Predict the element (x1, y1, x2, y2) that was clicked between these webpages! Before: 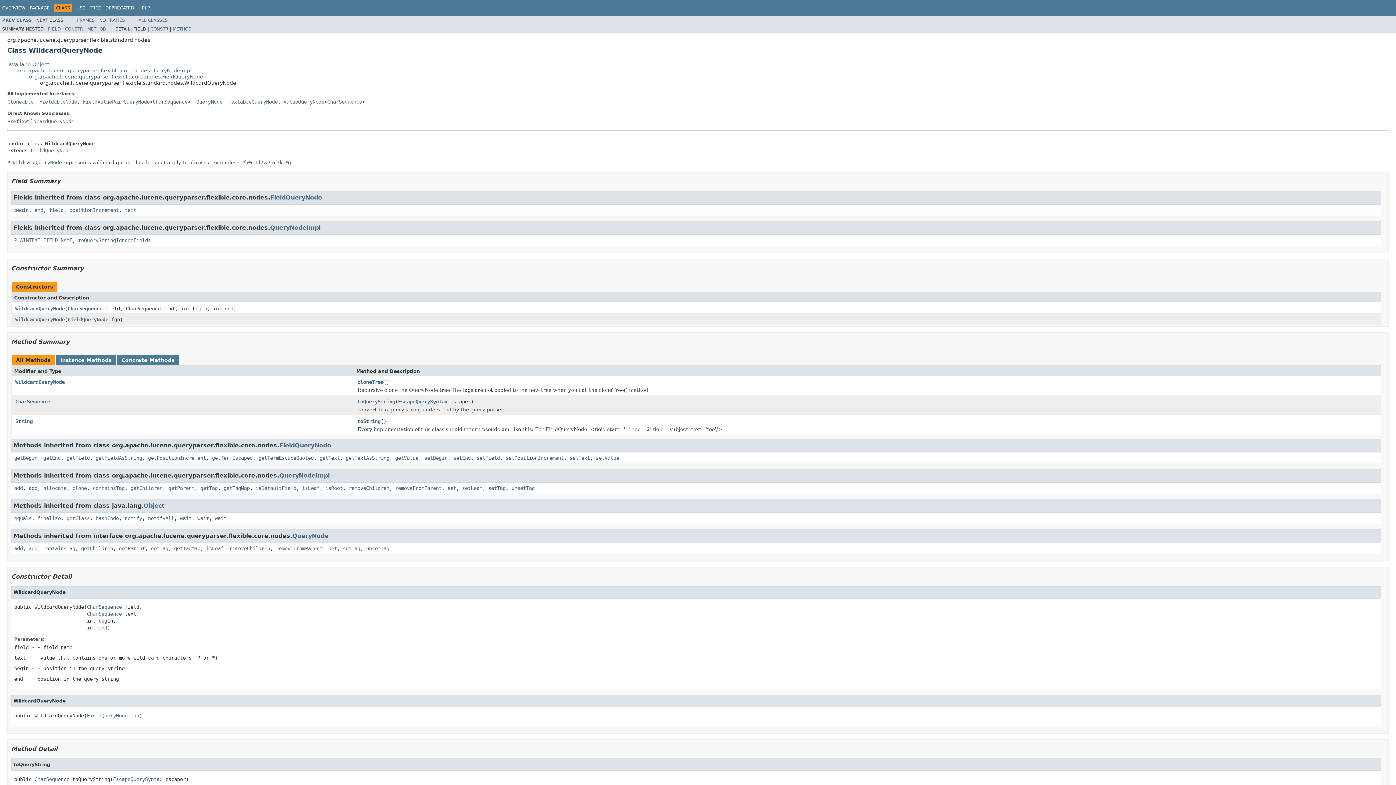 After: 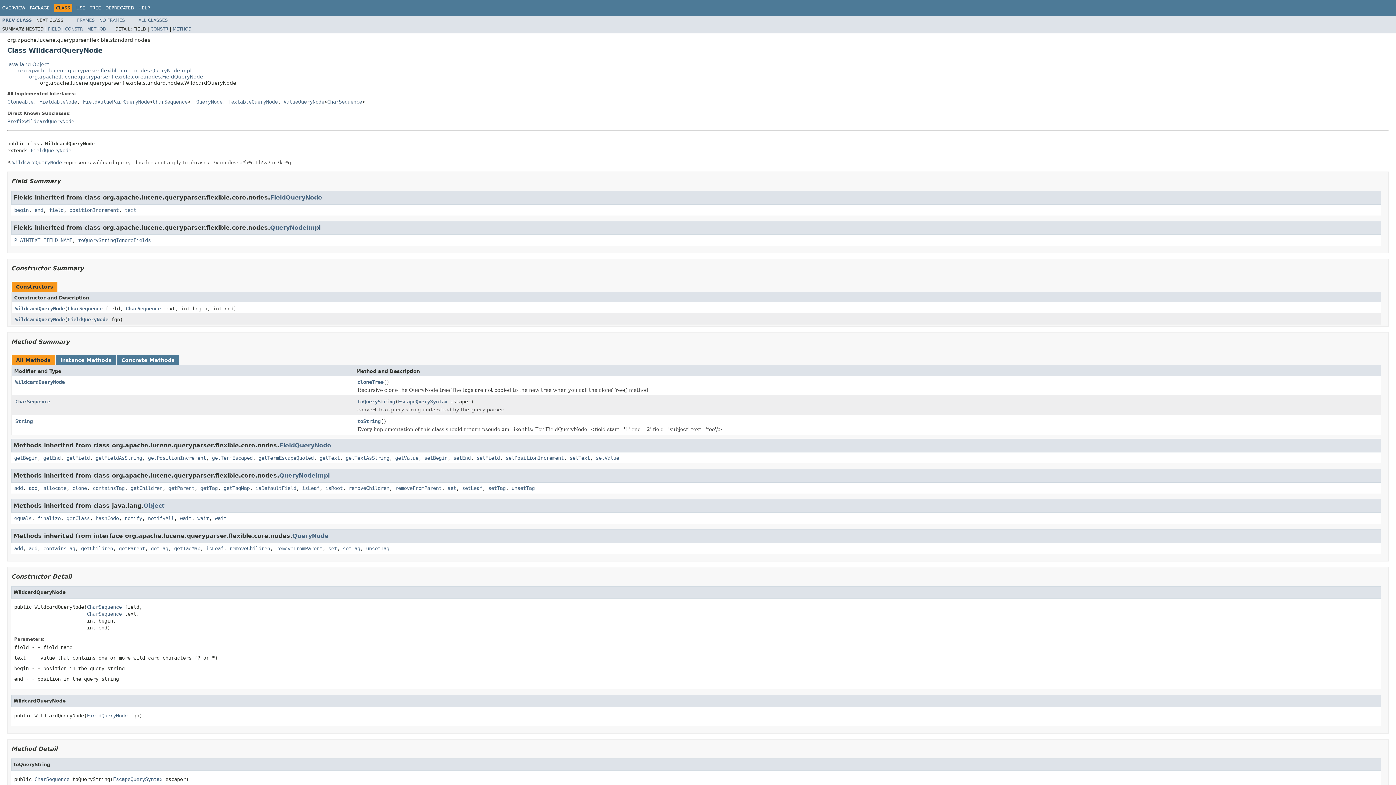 Action: label: WildcardQueryNode bbox: (12, 159, 61, 165)